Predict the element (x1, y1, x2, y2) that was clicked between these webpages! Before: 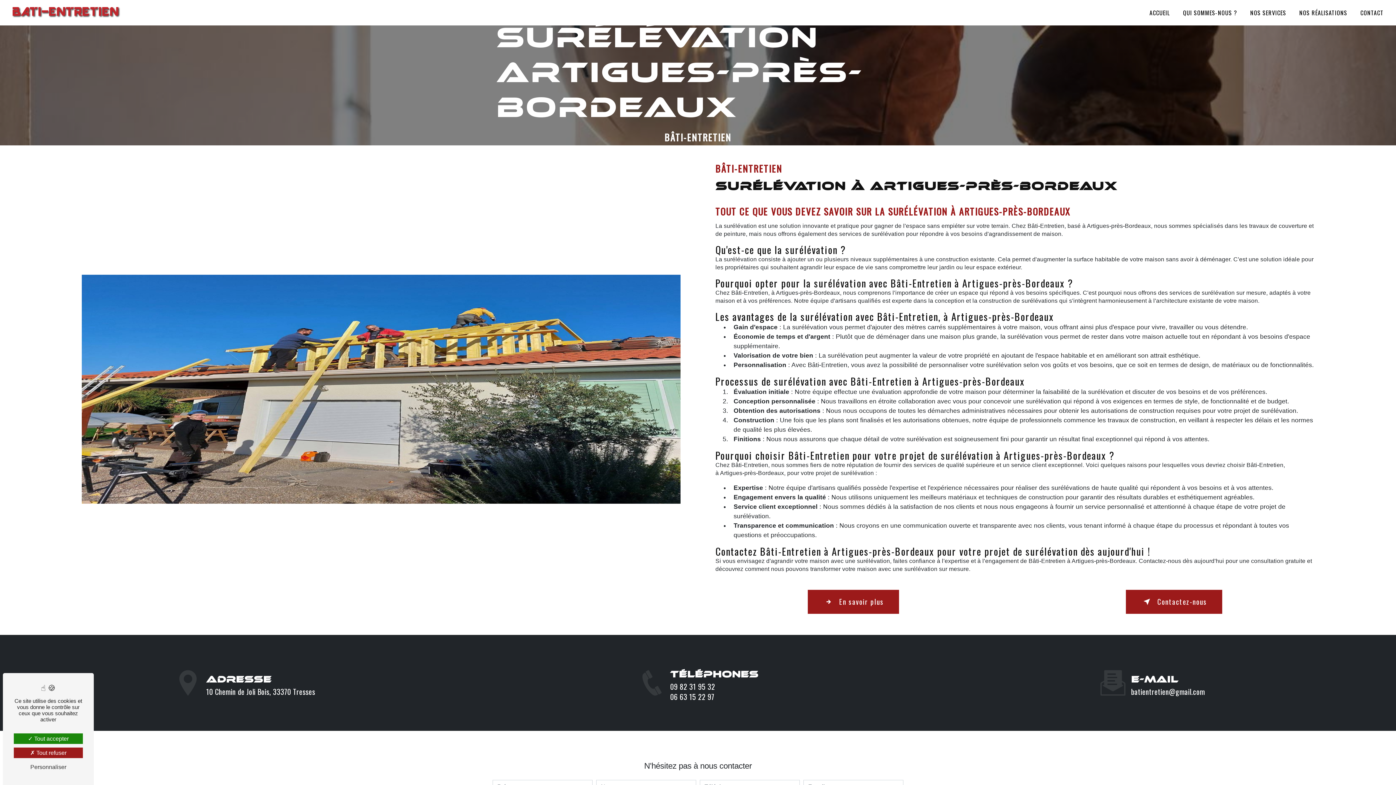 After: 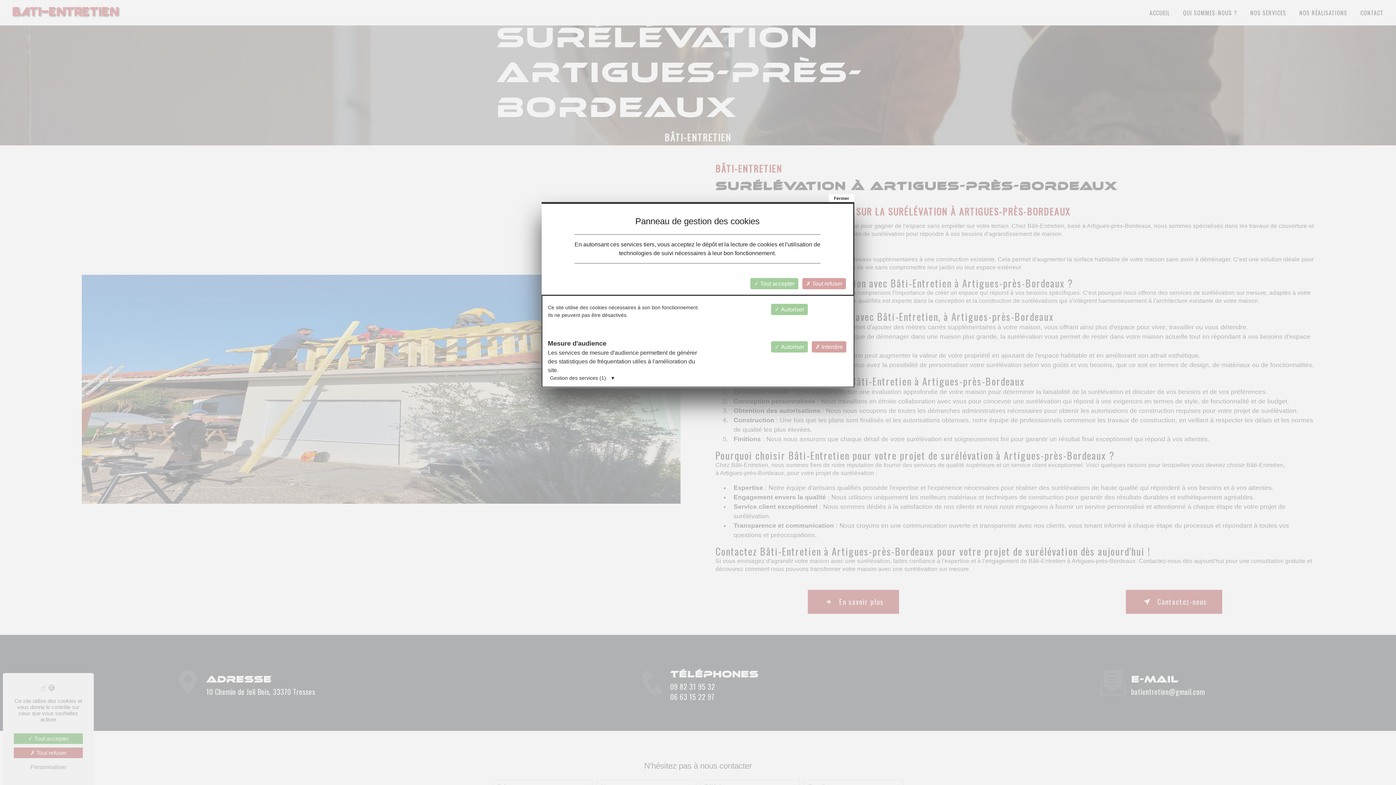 Action: bbox: (13, 762, 82, 772) label: Personnaliser (fenêtre modale)